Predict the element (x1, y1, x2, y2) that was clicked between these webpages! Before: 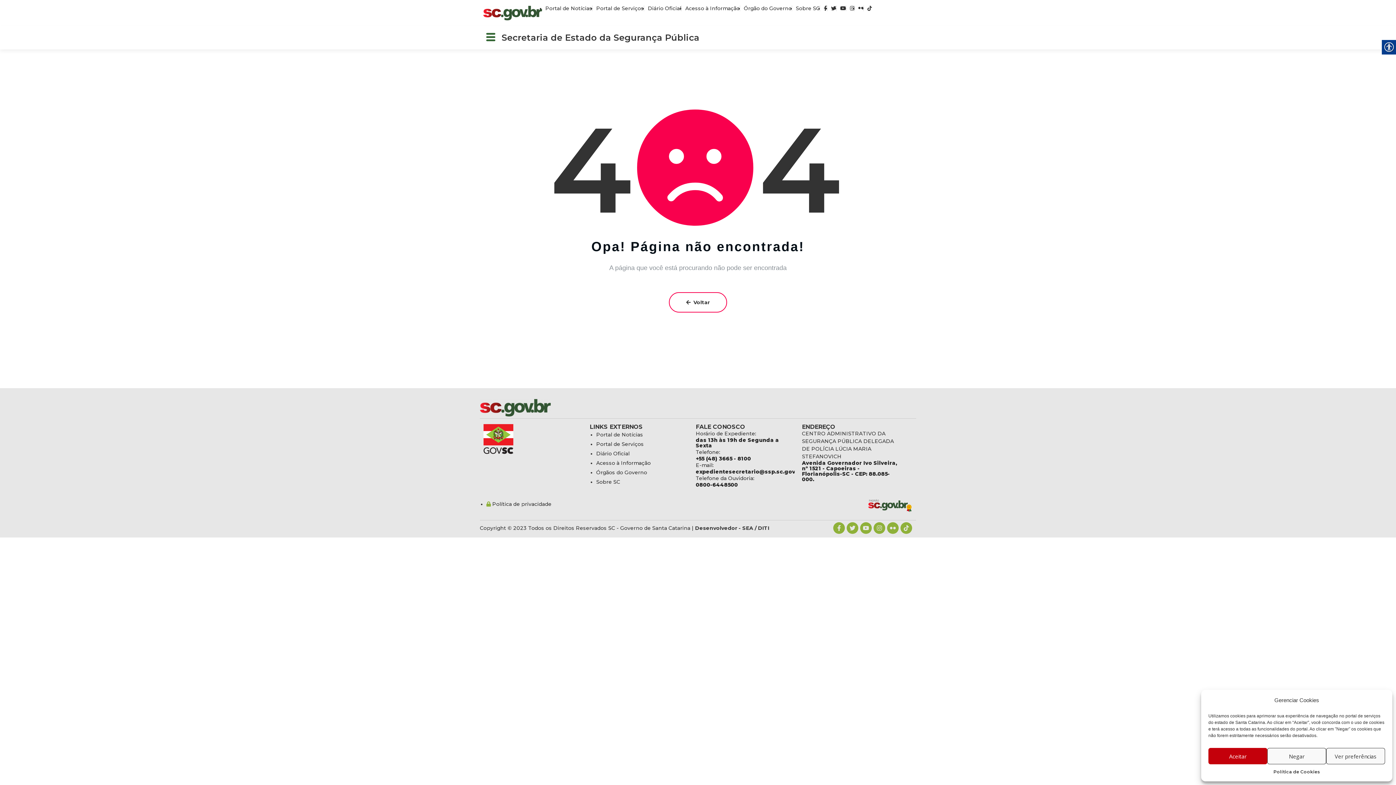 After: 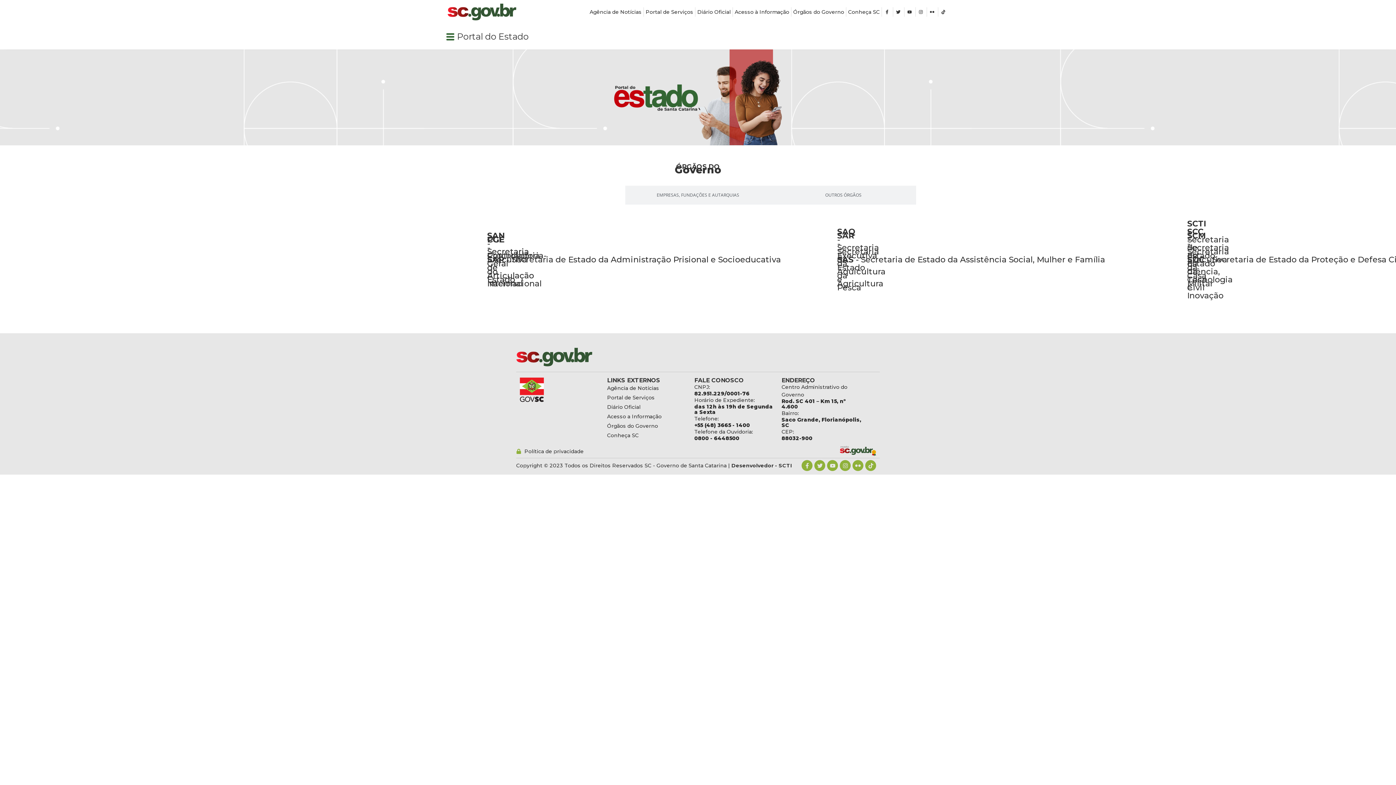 Action: bbox: (868, 499, 912, 512)